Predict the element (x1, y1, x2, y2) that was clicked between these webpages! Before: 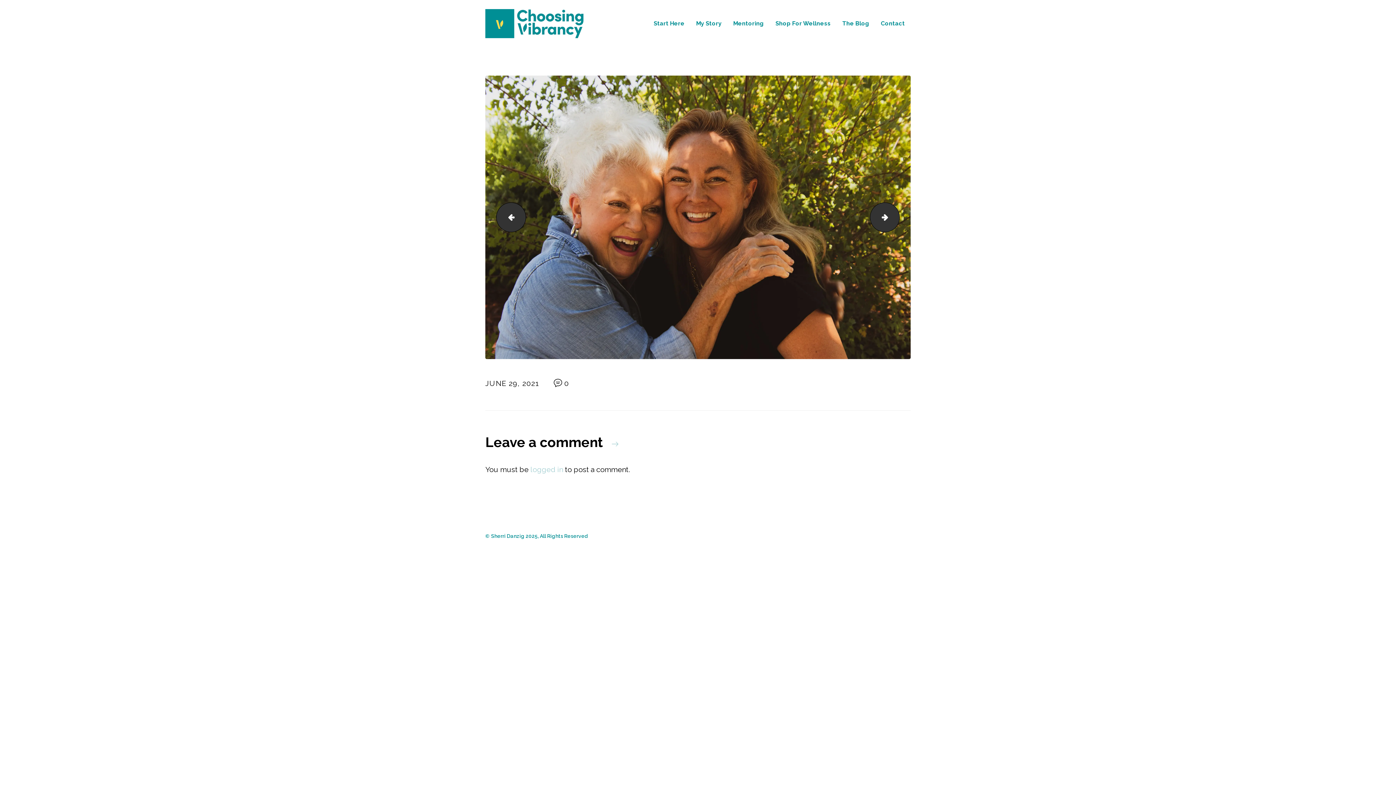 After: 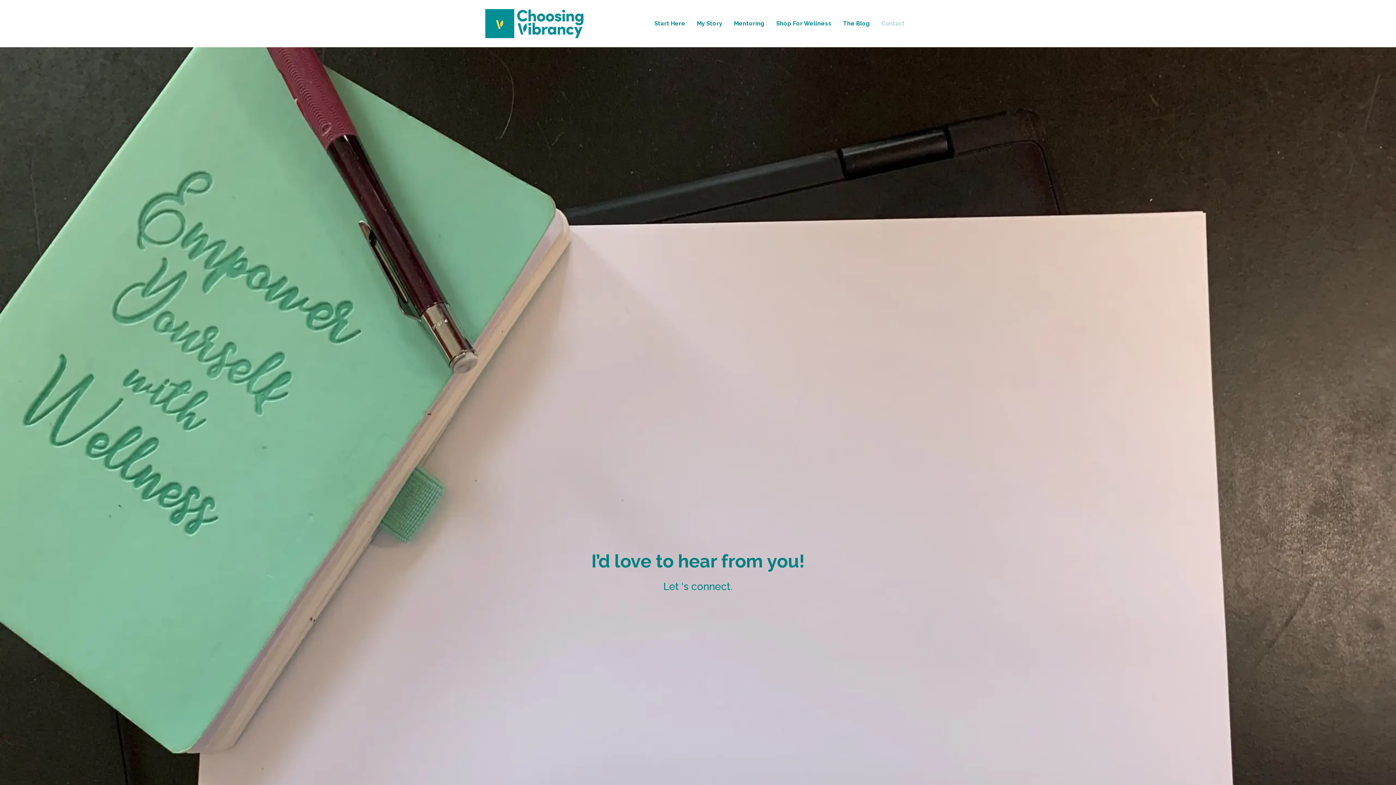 Action: bbox: (875, 12, 910, 34) label: Contact